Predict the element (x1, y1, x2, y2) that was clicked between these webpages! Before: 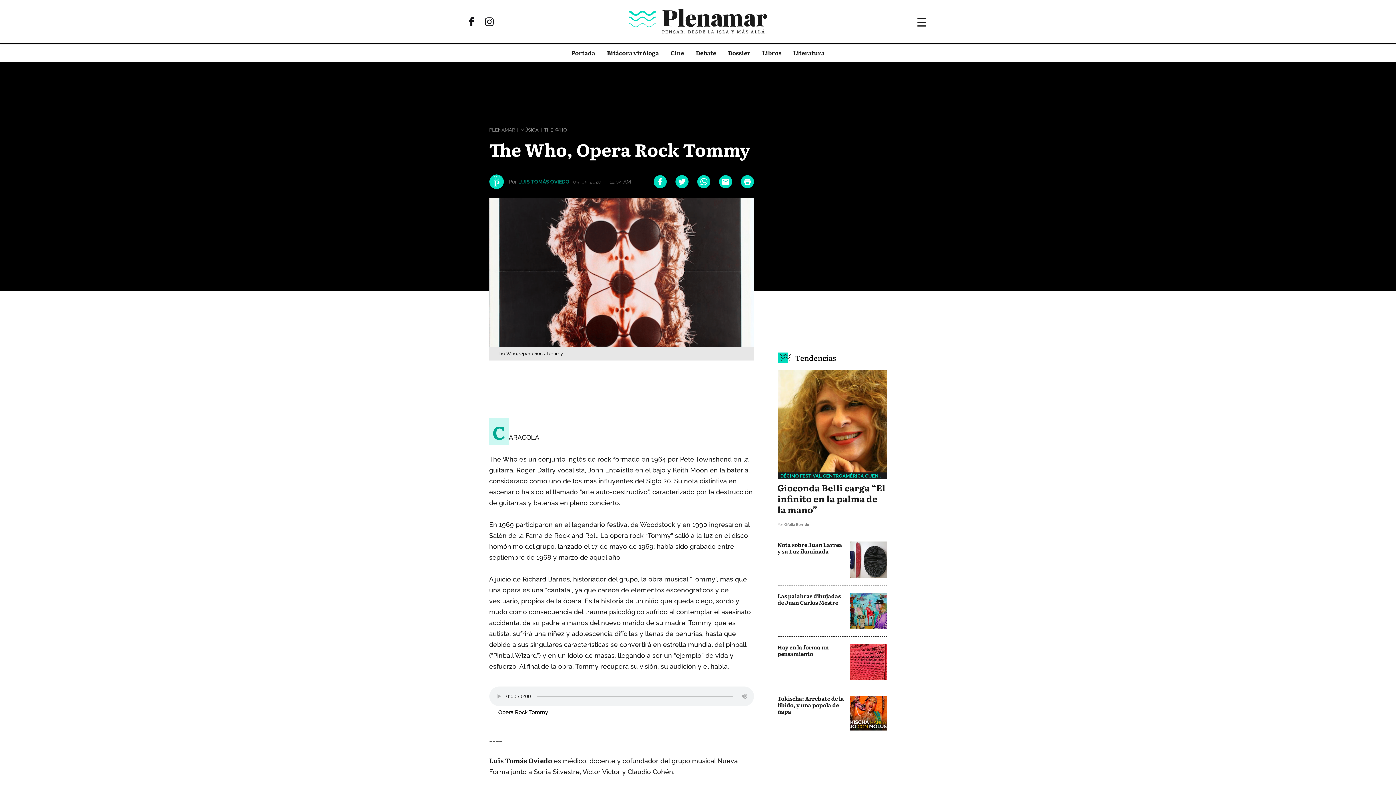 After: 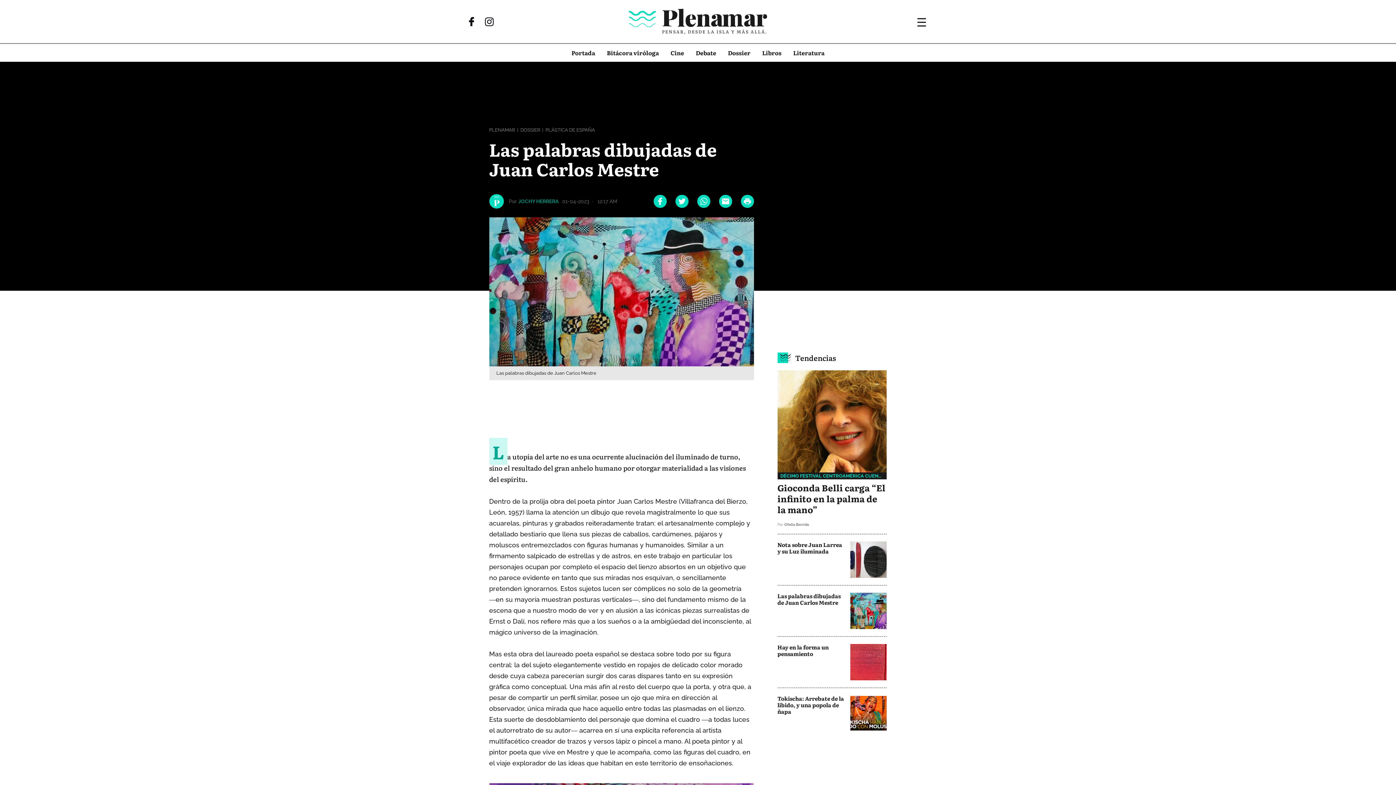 Action: bbox: (777, 593, 886, 629) label: Las palabras dibujadas de Juan Carlos Mestre